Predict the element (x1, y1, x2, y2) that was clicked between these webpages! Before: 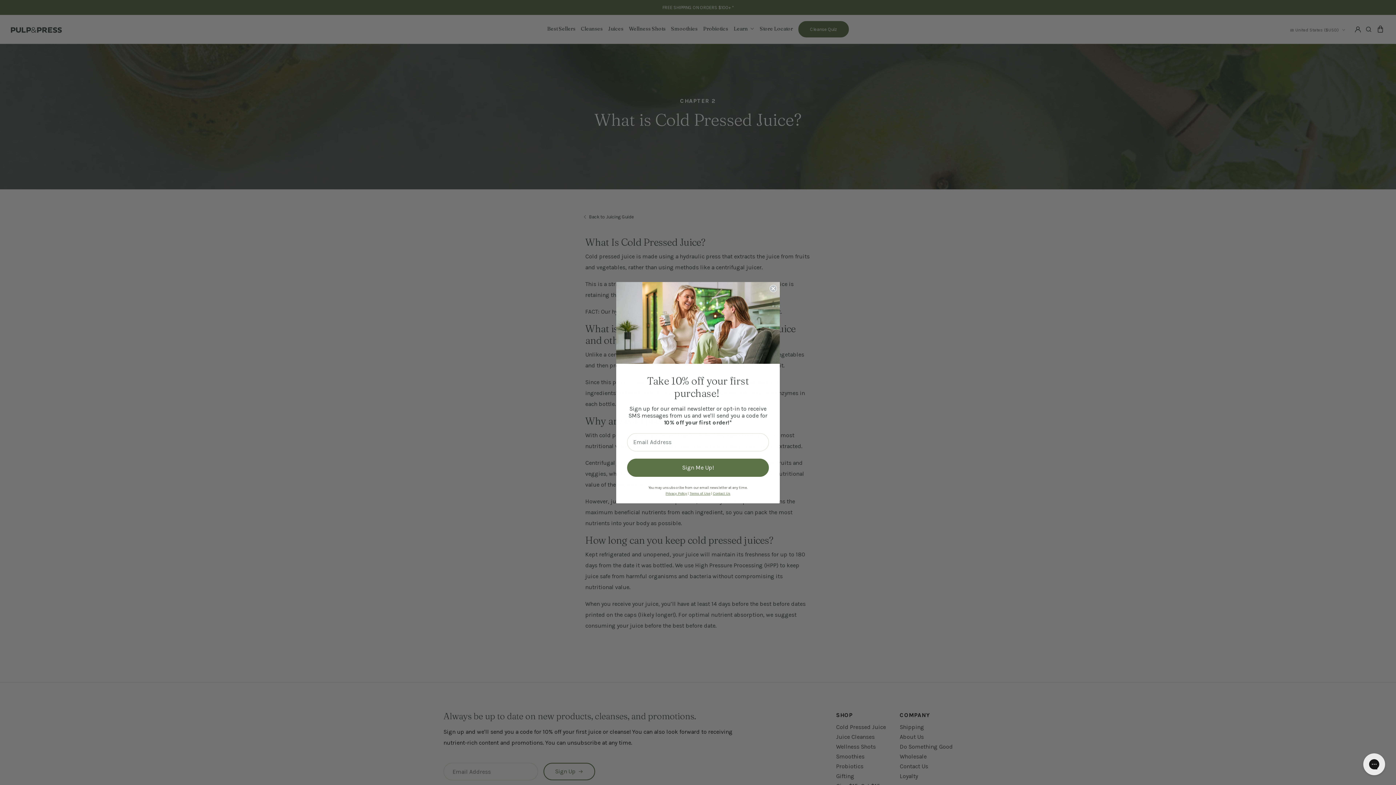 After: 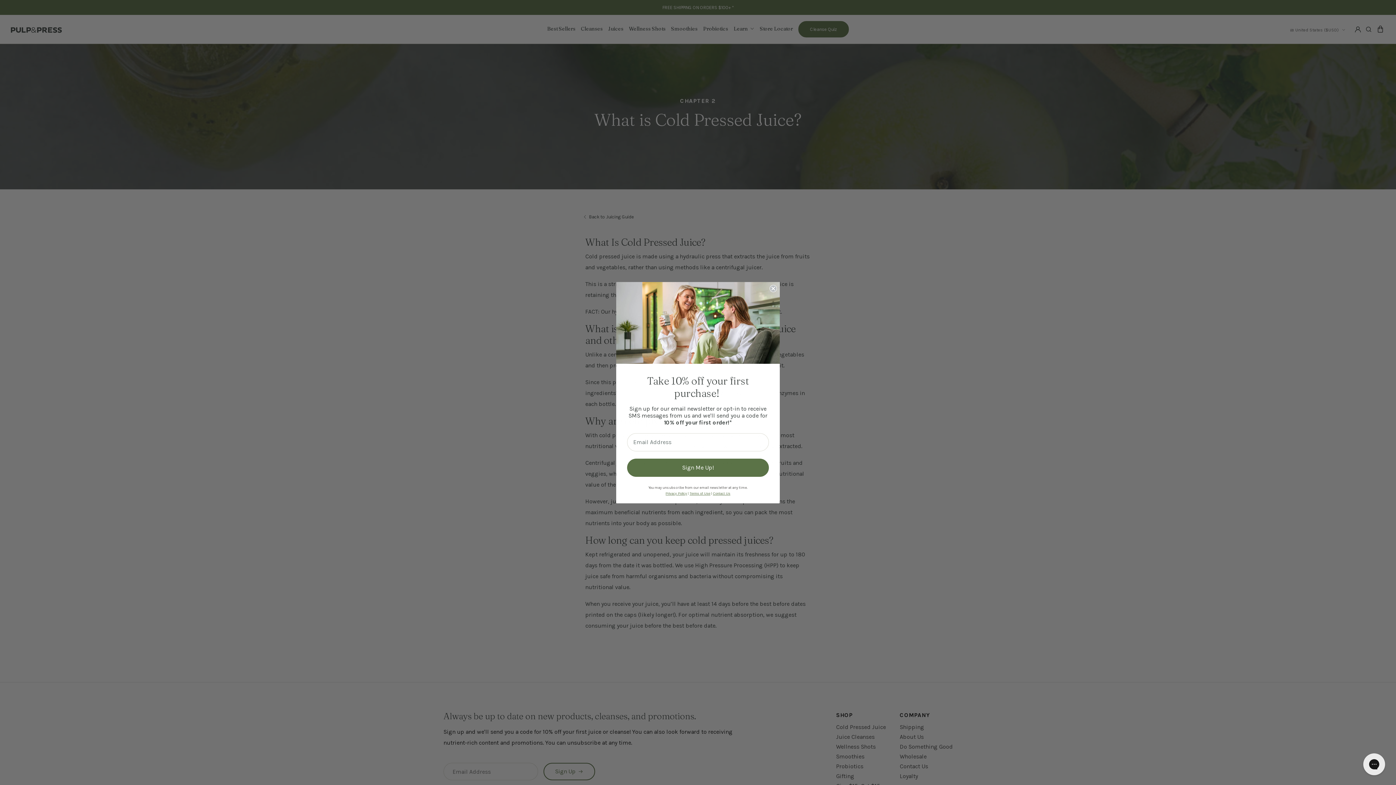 Action: bbox: (689, 464, 710, 468) label: Terms of Use